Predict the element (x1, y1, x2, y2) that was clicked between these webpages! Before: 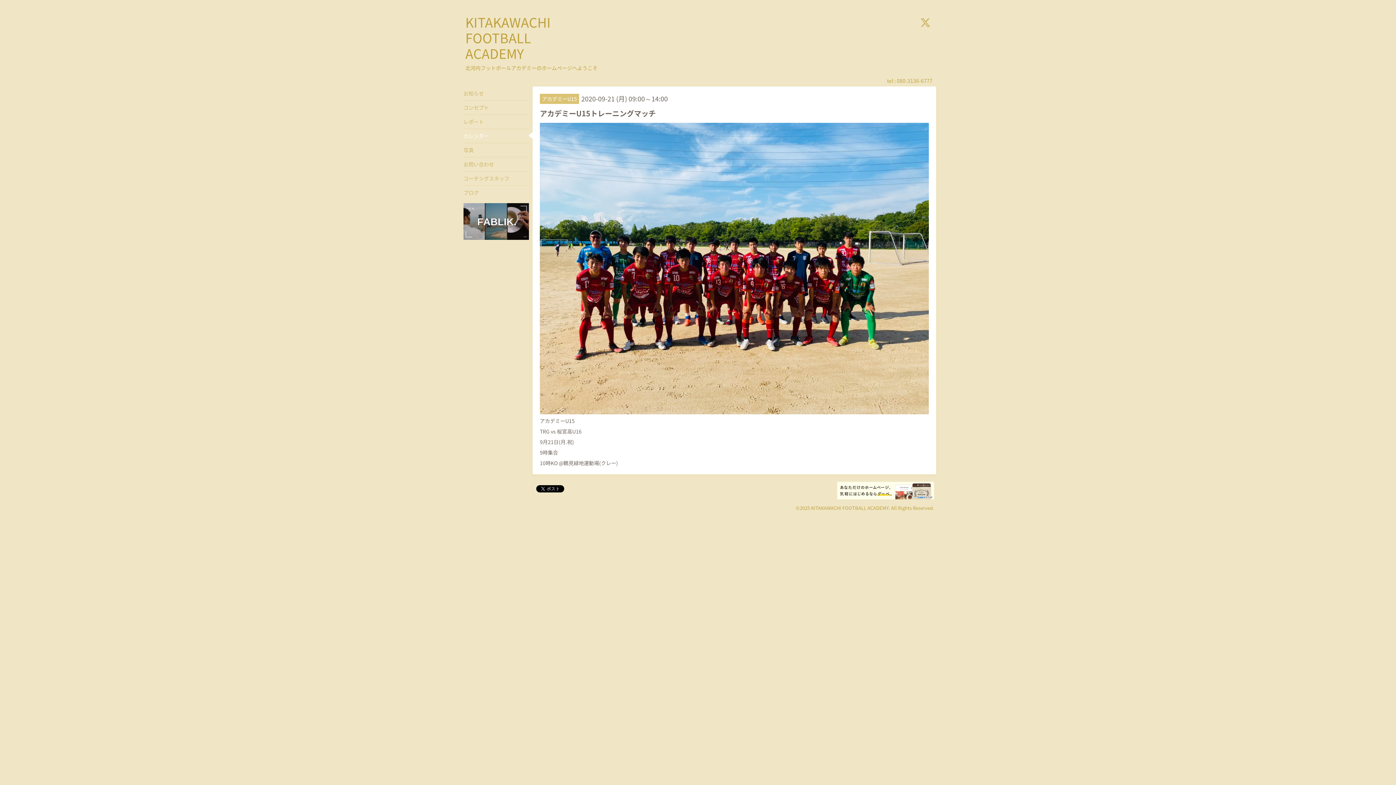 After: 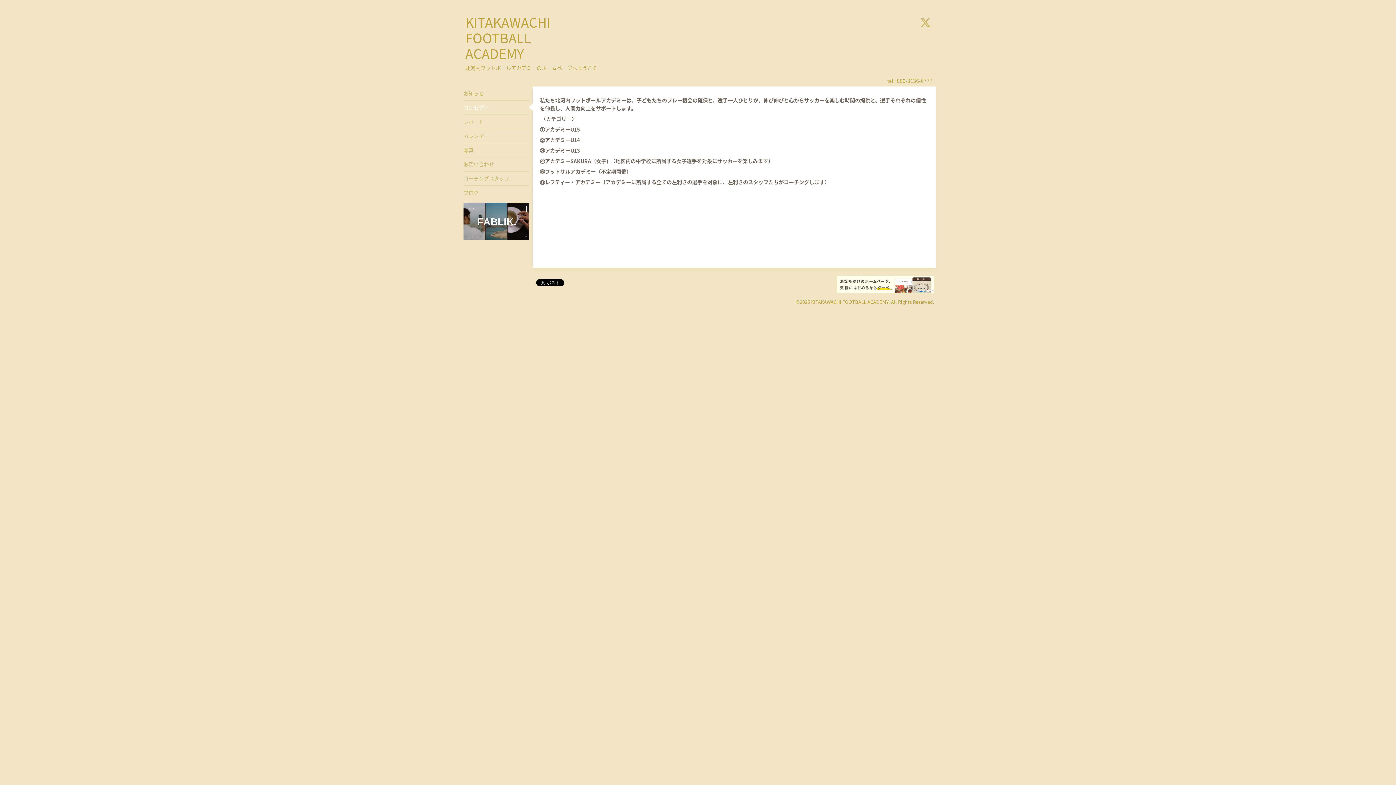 Action: label: コンセプト bbox: (463, 100, 529, 114)